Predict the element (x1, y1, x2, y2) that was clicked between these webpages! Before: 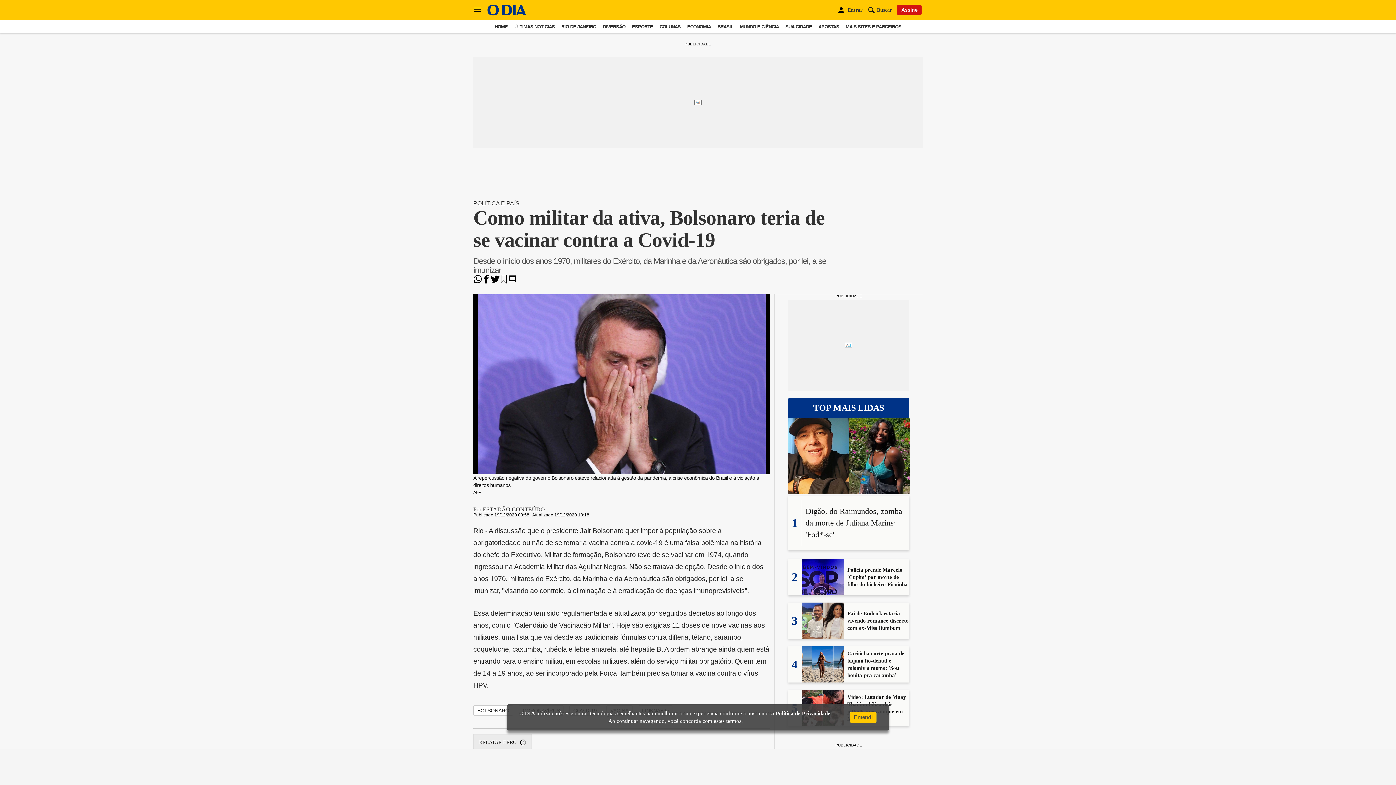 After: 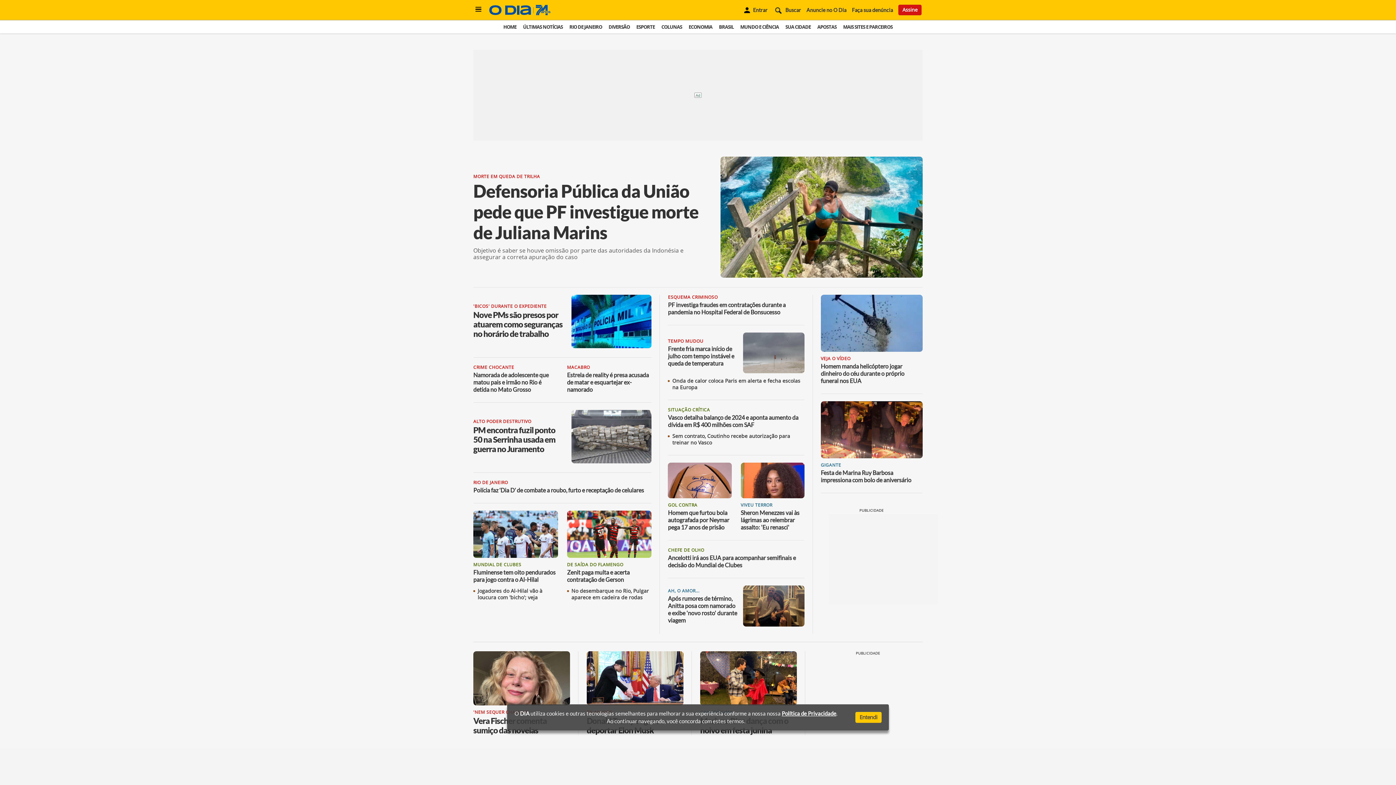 Action: label: HOME bbox: (494, 24, 507, 29)